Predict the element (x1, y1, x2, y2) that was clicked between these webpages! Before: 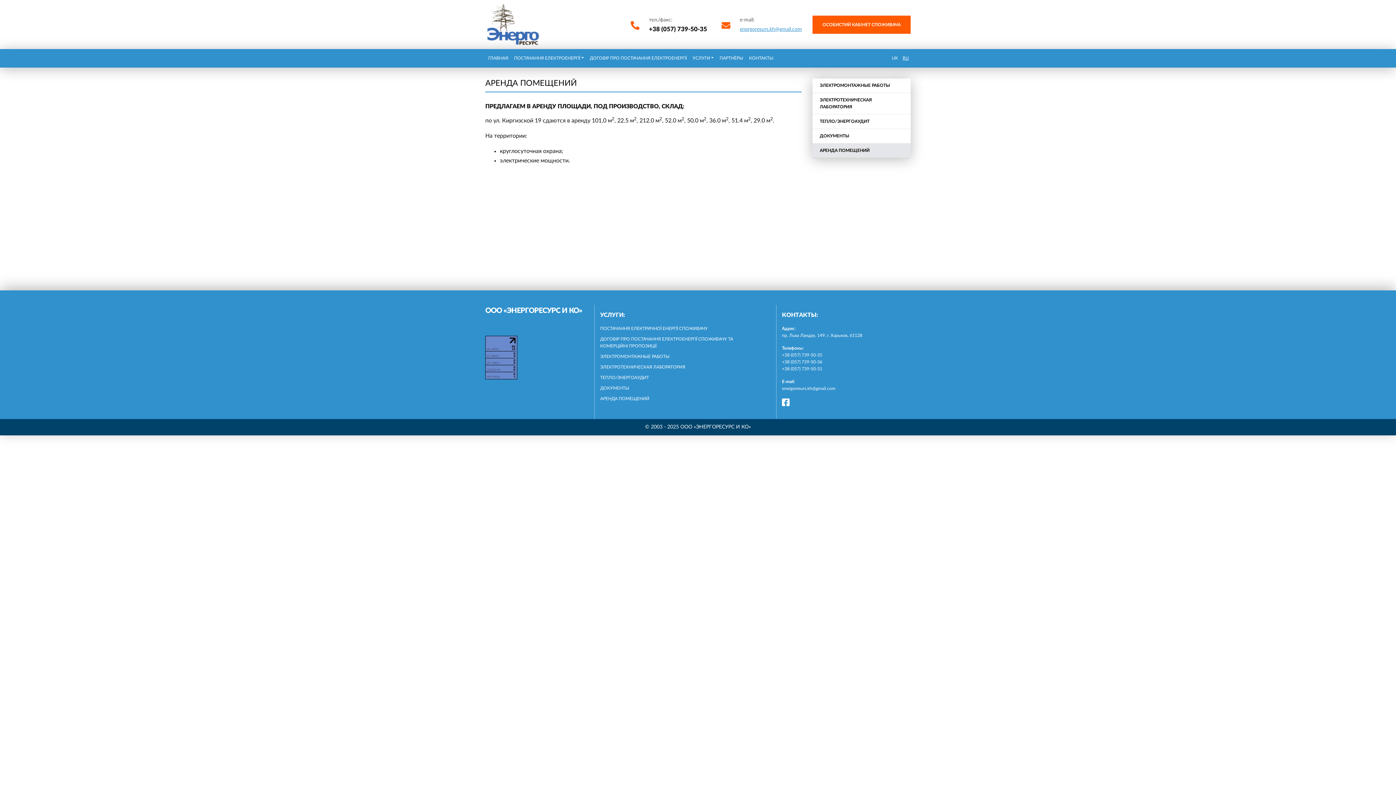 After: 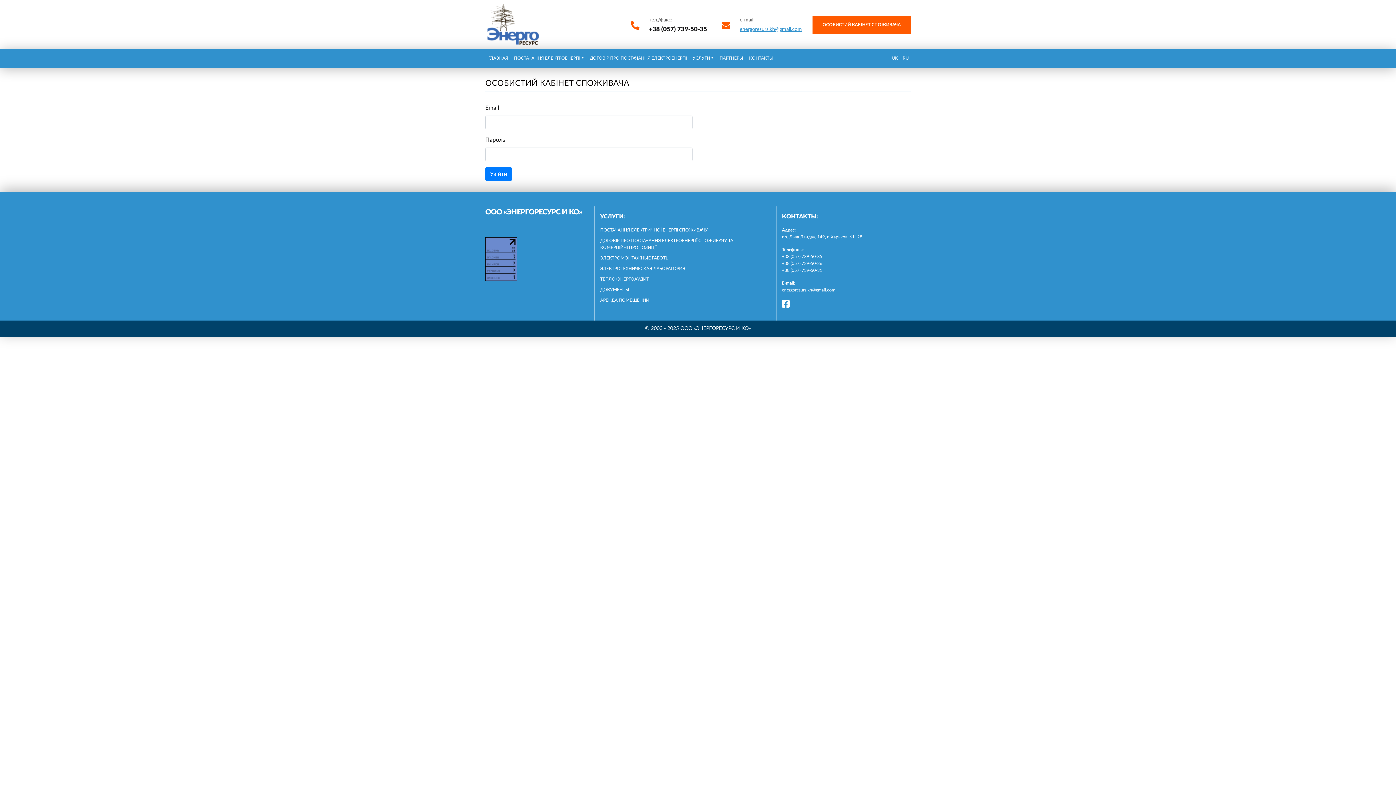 Action: label: ОСОБИСТИЙ КАБІНЕТ СПОЖИВАЧА bbox: (812, 15, 910, 33)